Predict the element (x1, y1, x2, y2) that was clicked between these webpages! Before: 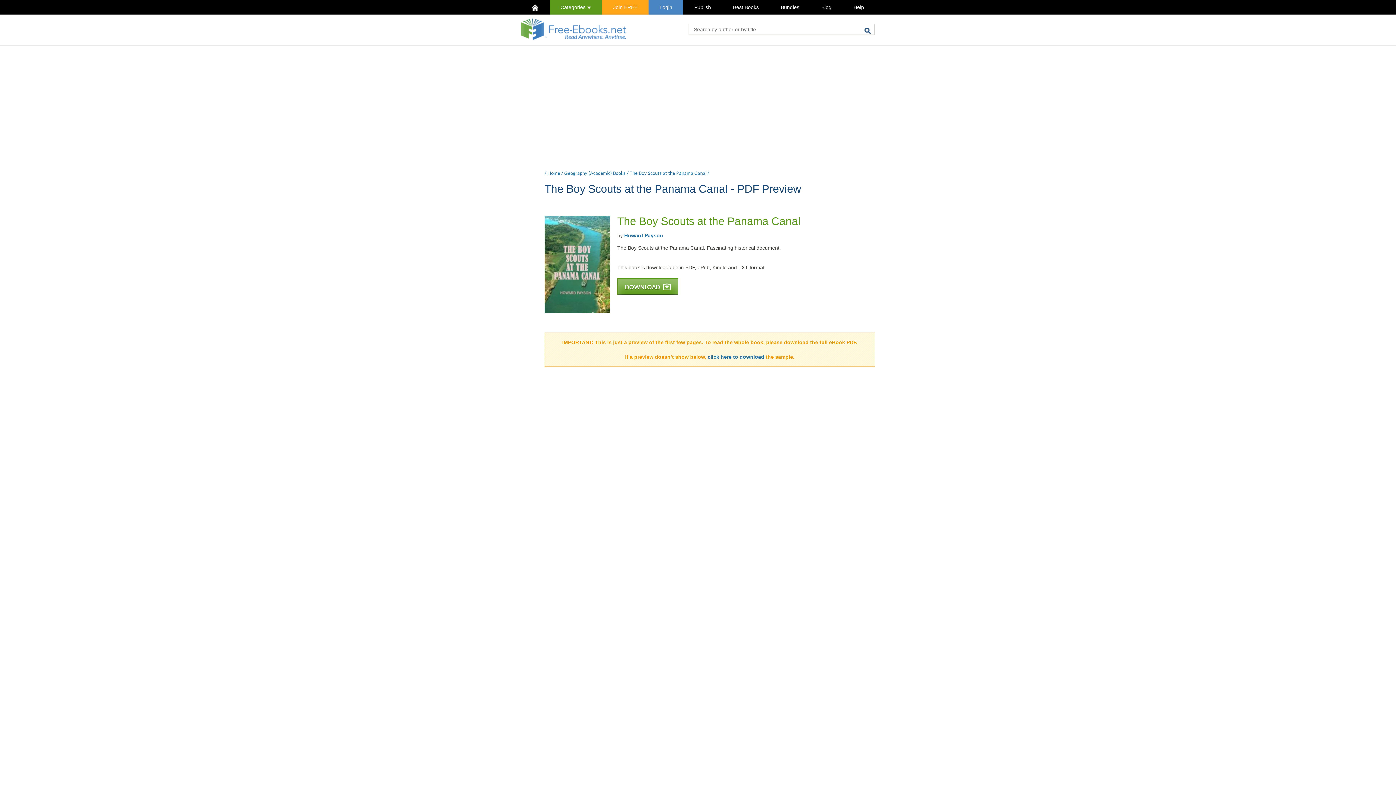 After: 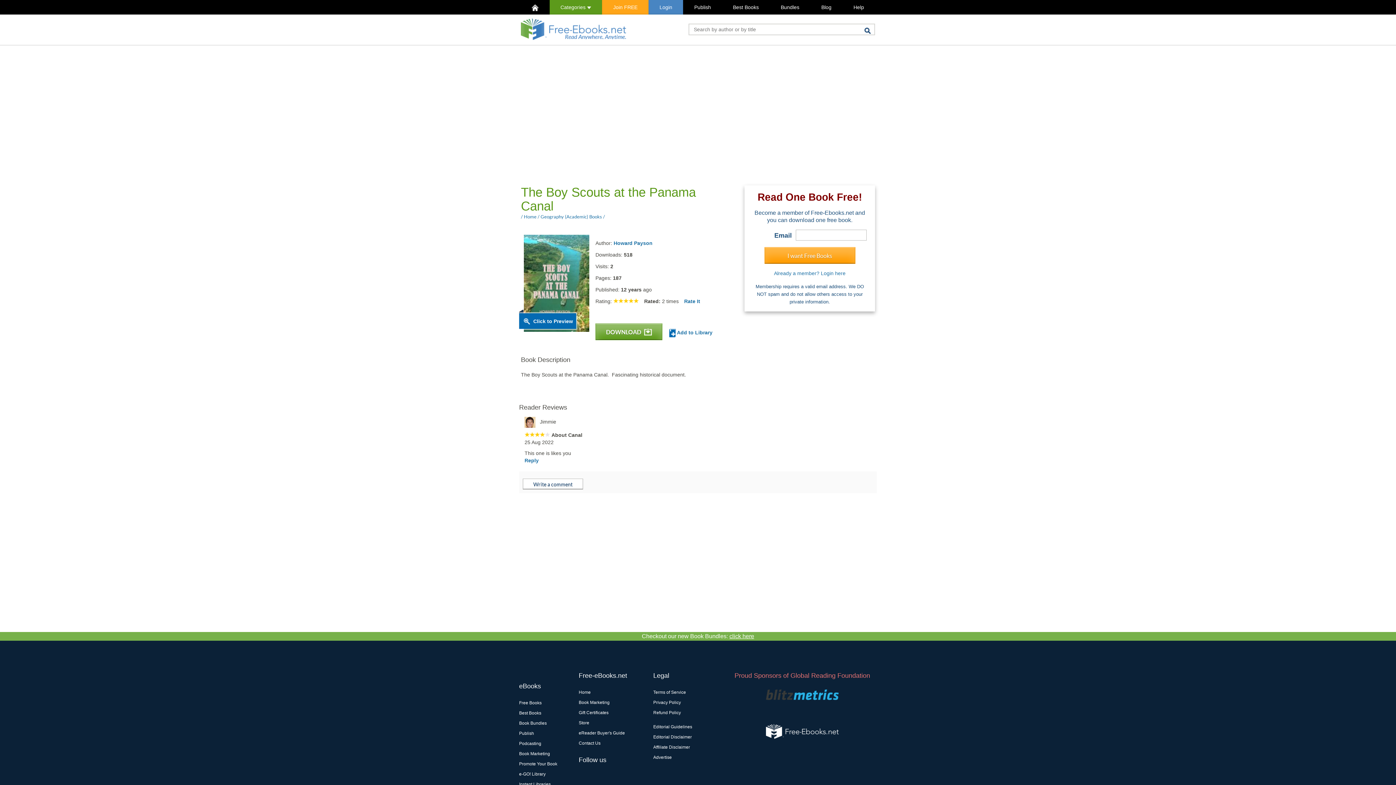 Action: bbox: (629, 170, 706, 176) label: The Boy Scouts at the Panama Canal